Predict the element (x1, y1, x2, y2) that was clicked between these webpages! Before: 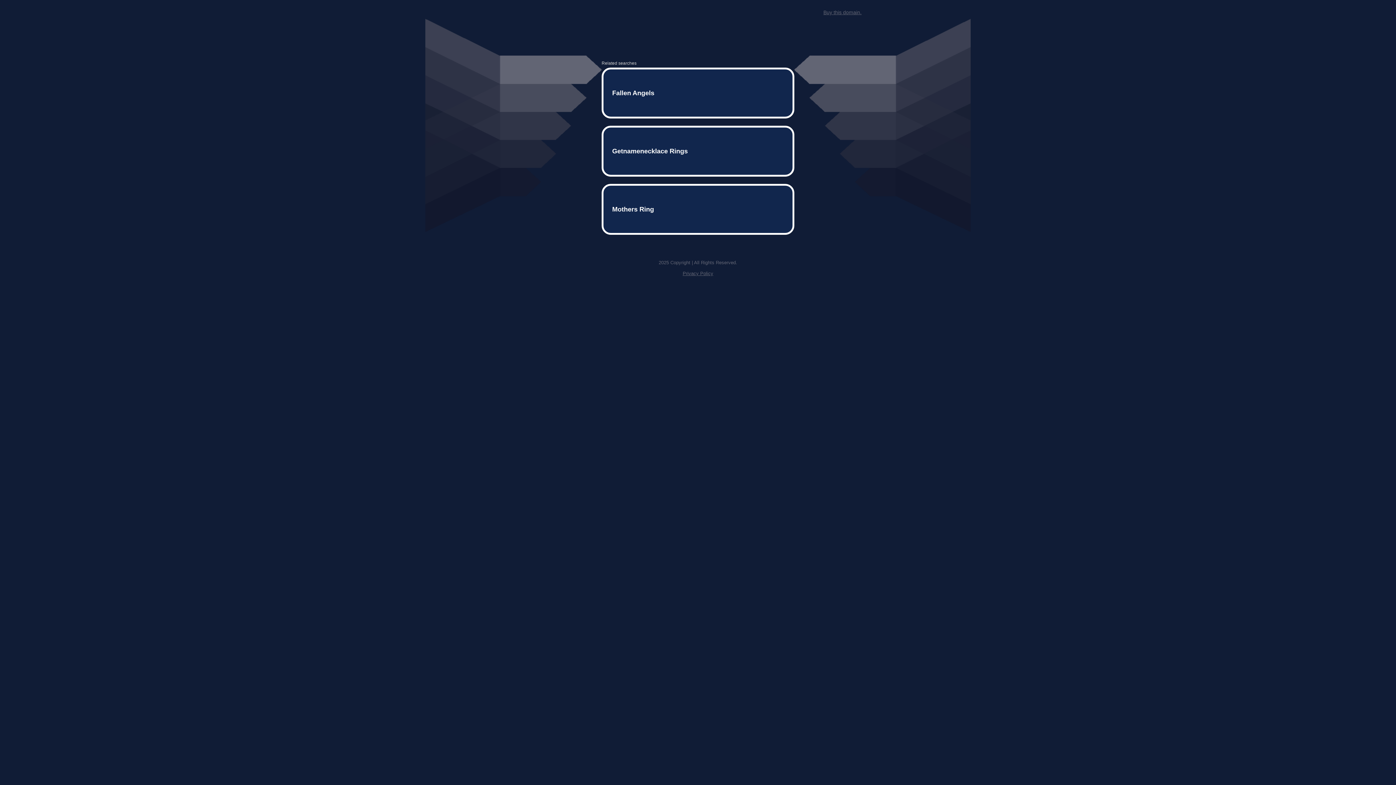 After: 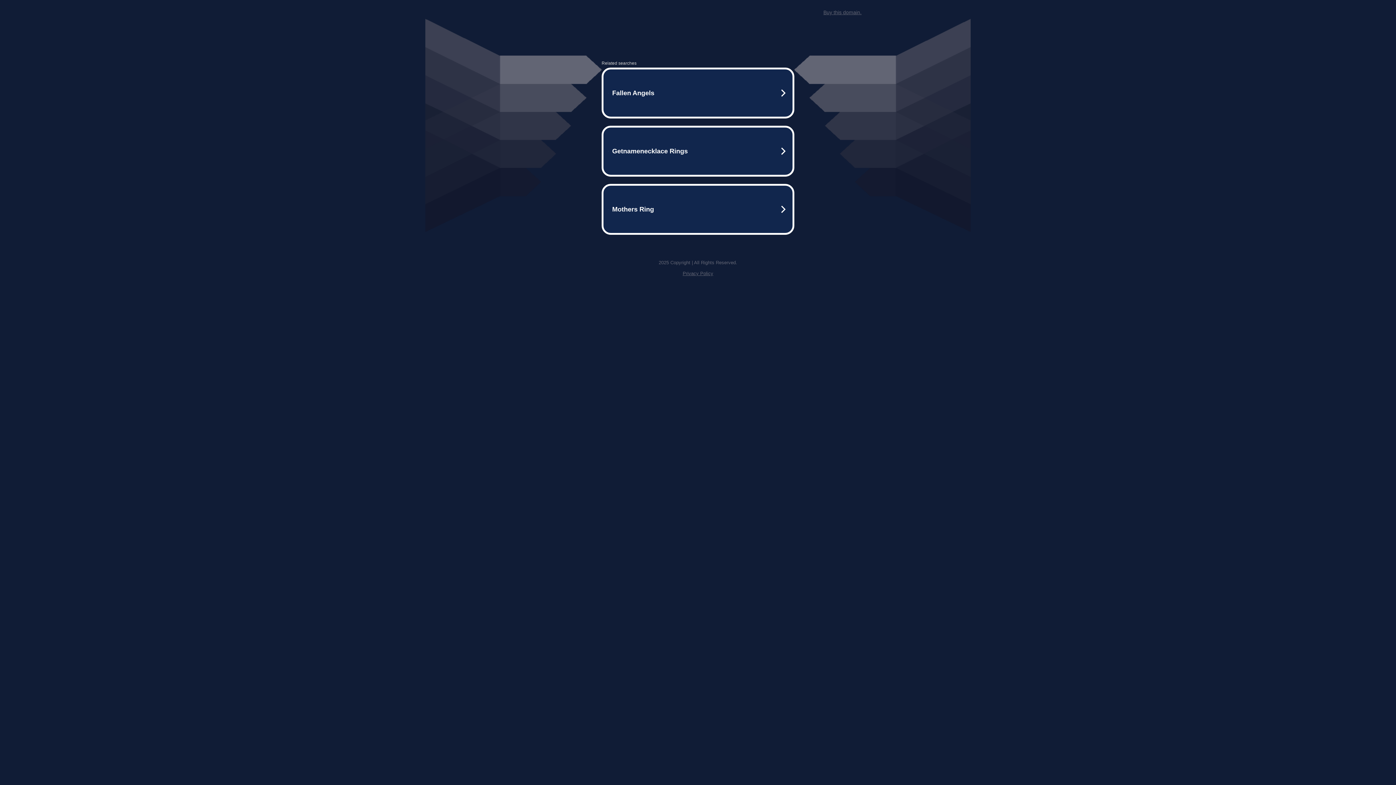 Action: bbox: (823, 9, 861, 15) label: Buy this domain.